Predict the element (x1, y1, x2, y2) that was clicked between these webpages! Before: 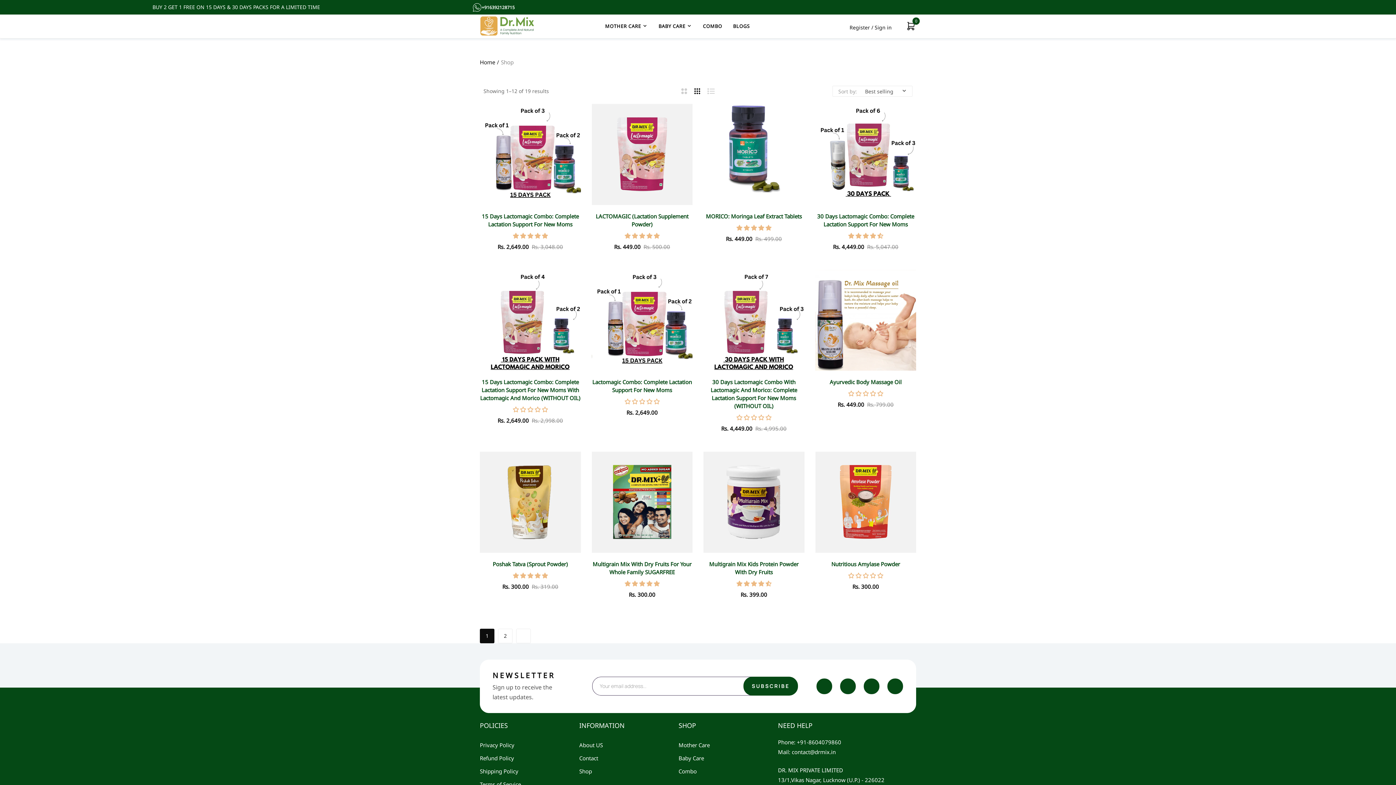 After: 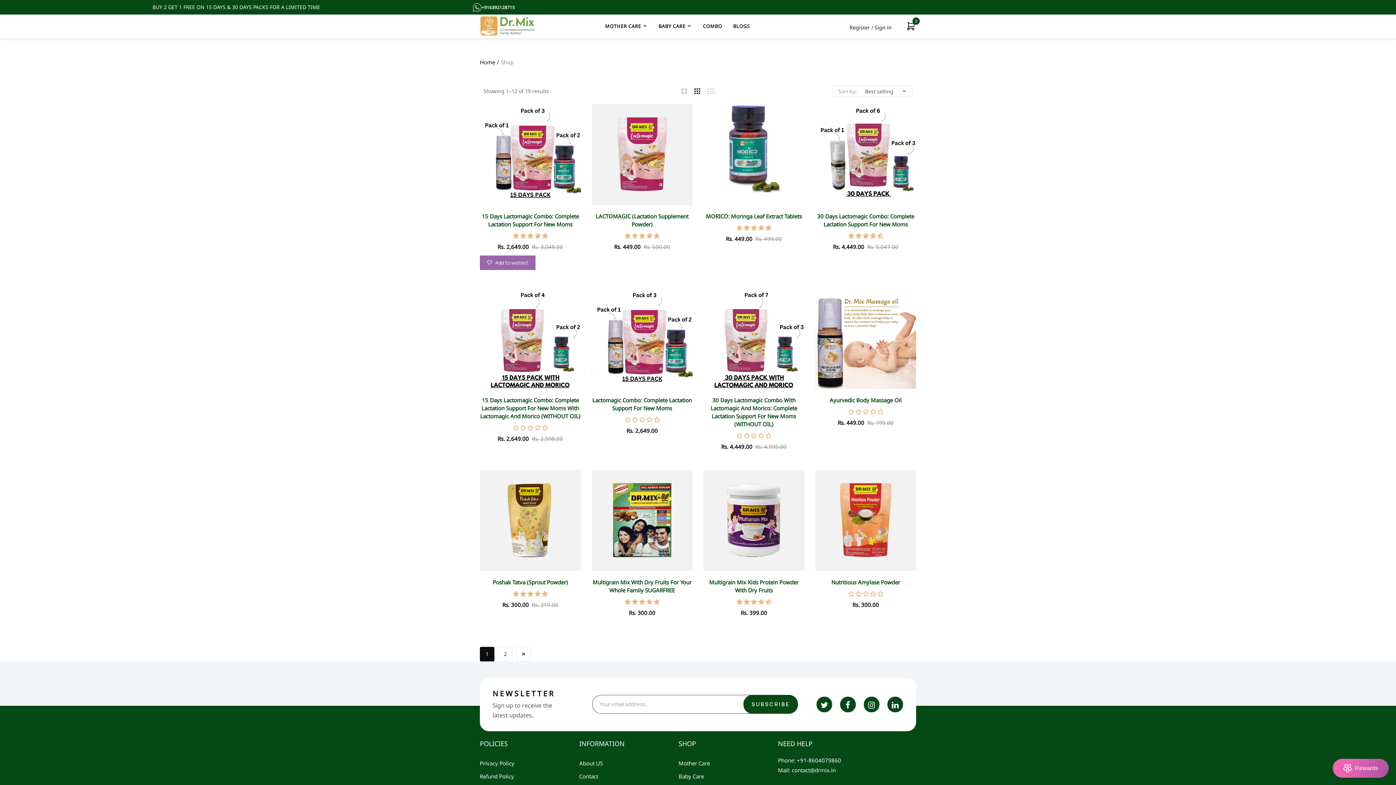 Action: bbox: (694, 88, 700, 94)